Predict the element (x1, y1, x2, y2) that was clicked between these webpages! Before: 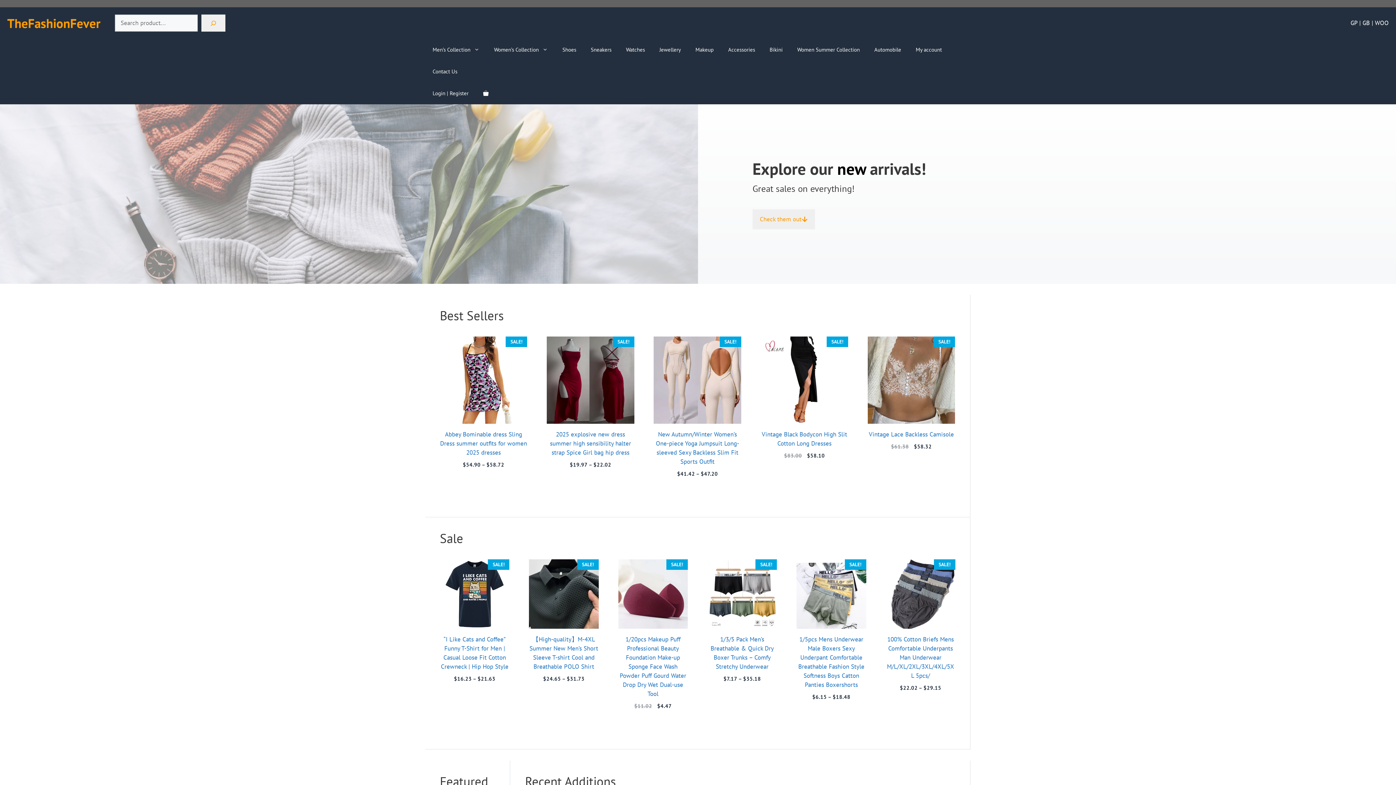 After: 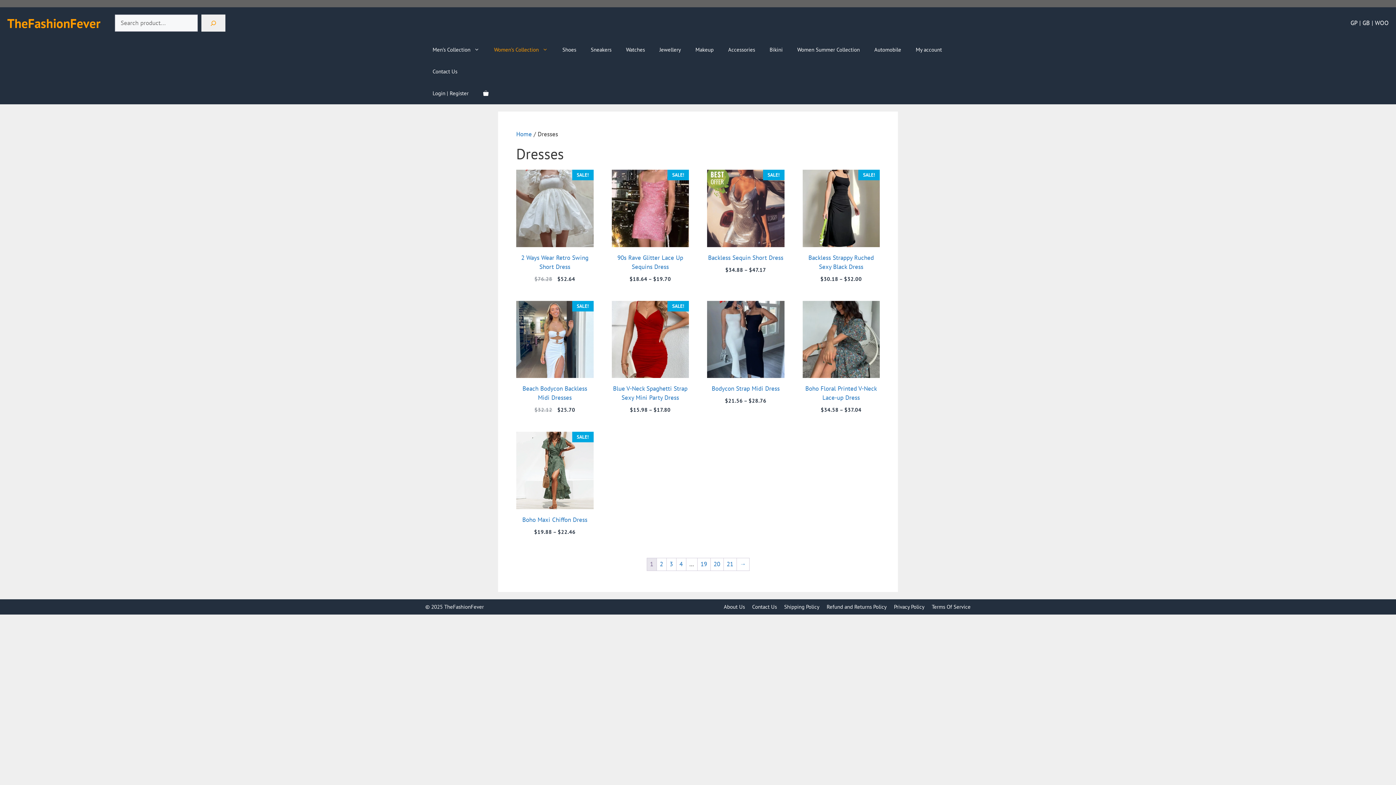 Action: label: Women’s Collection bbox: (486, 38, 555, 60)